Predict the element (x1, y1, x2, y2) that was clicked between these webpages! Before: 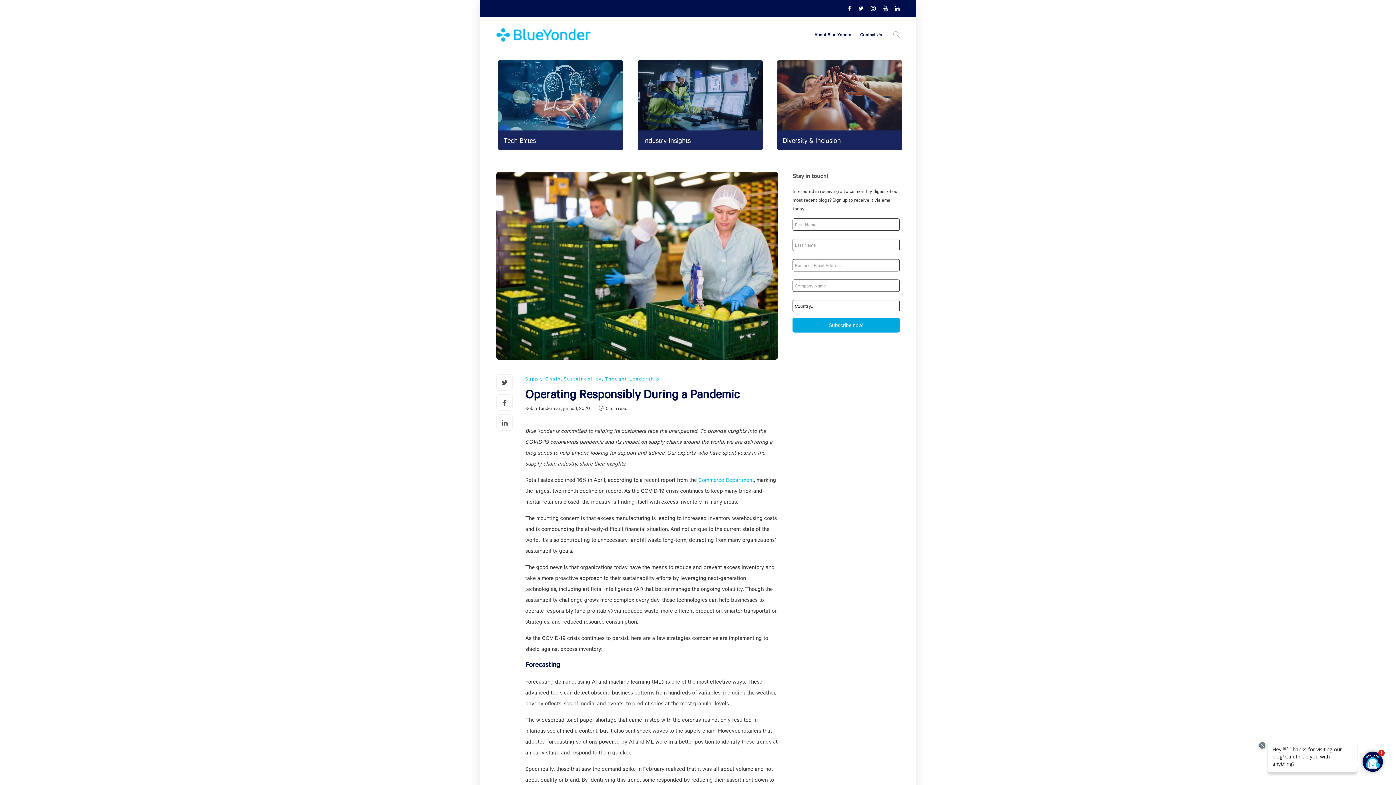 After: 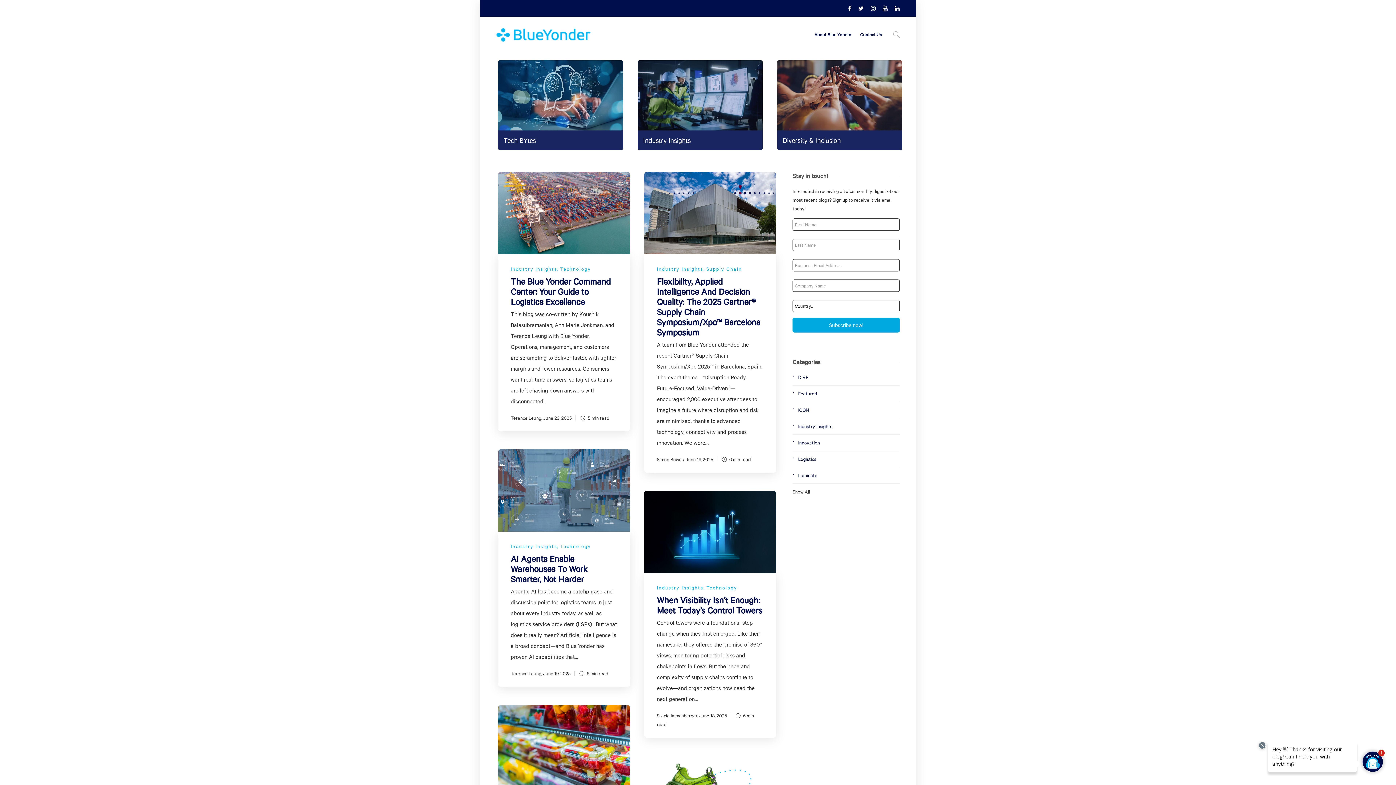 Action: bbox: (637, 60, 762, 150) label: Industry Insights